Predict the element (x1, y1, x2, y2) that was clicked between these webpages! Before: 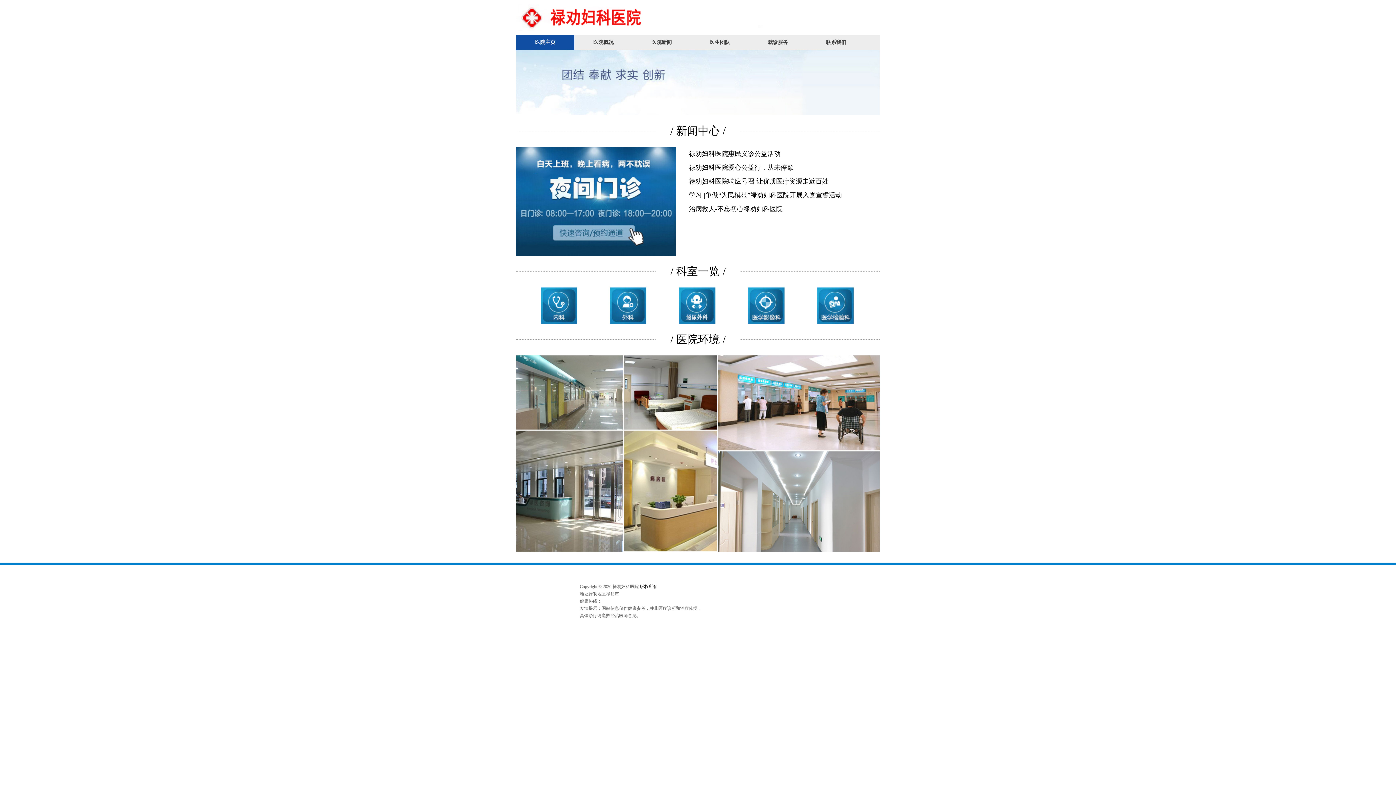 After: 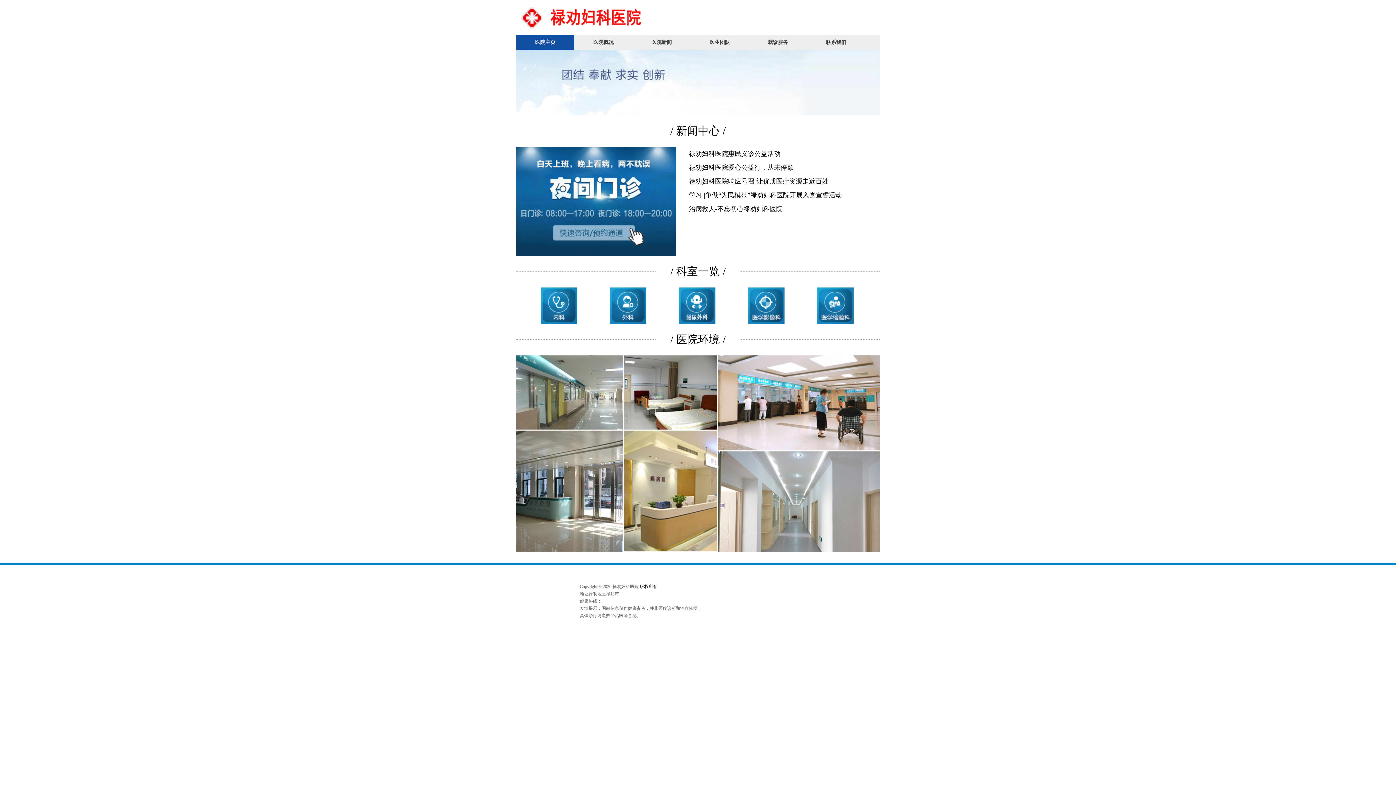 Action: bbox: (733, 287, 799, 324)